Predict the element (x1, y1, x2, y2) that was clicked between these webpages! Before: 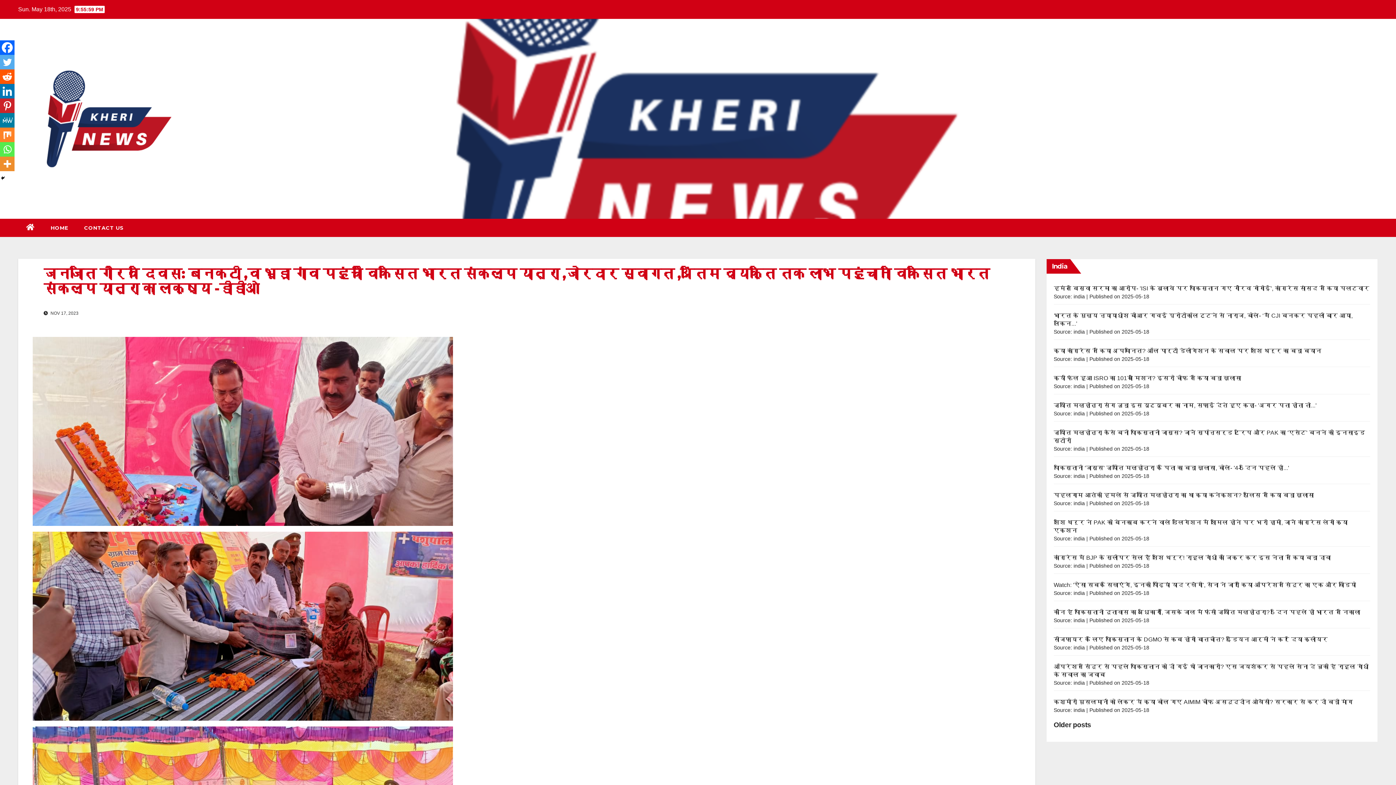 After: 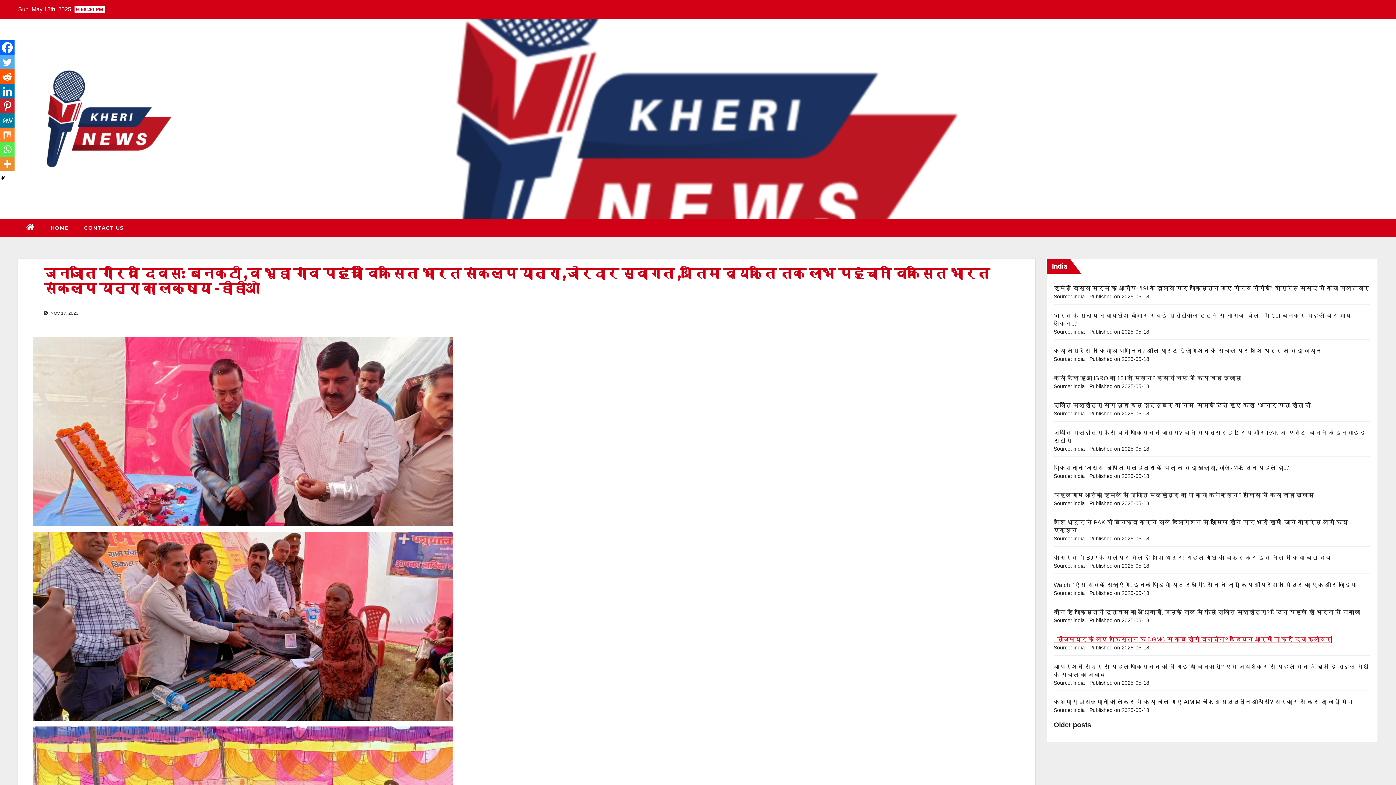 Action: label: सीजफायर के लिए पाकिस्तान के DGMO से कब होगी बातचीत? इंडियन आर्मी ने कर दिया क्लीयर bbox: (1054, 636, 1328, 642)